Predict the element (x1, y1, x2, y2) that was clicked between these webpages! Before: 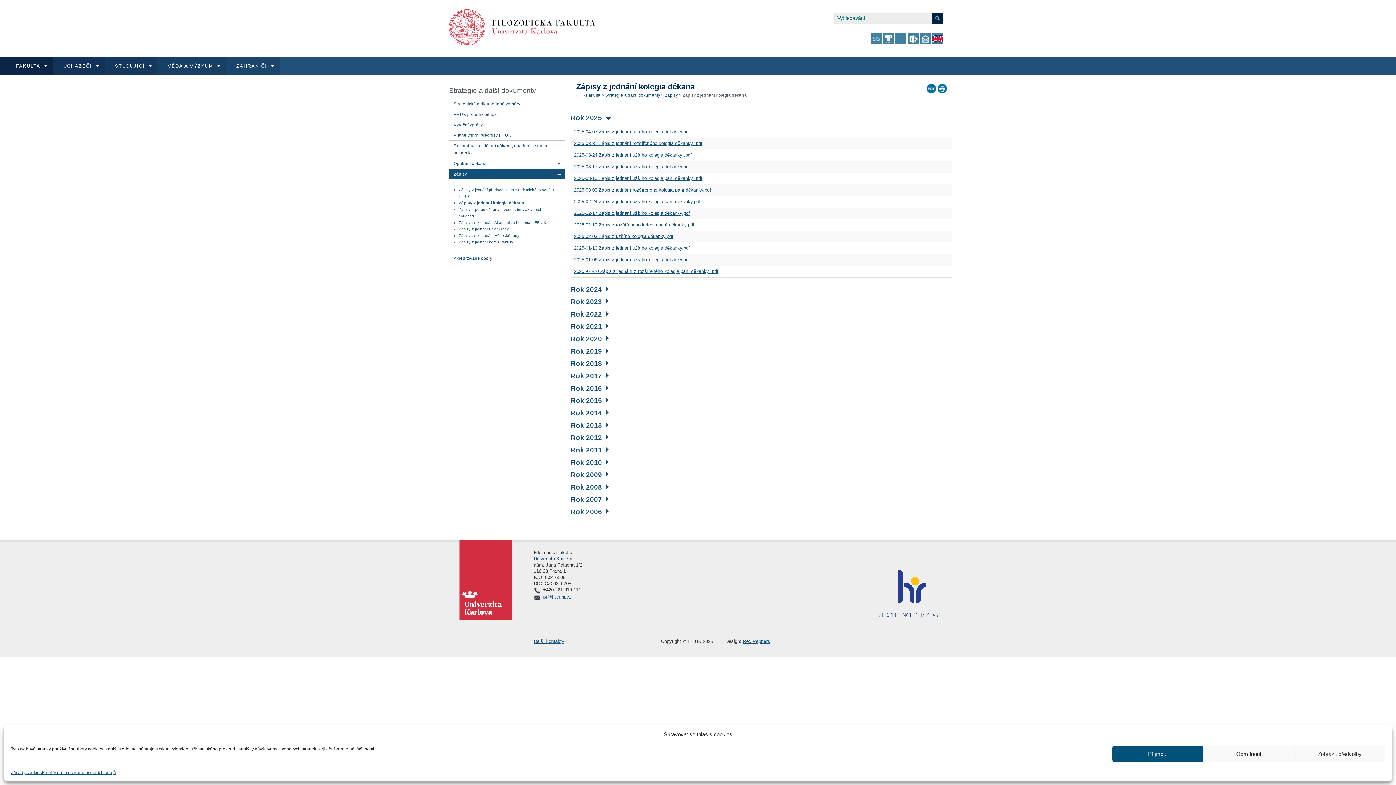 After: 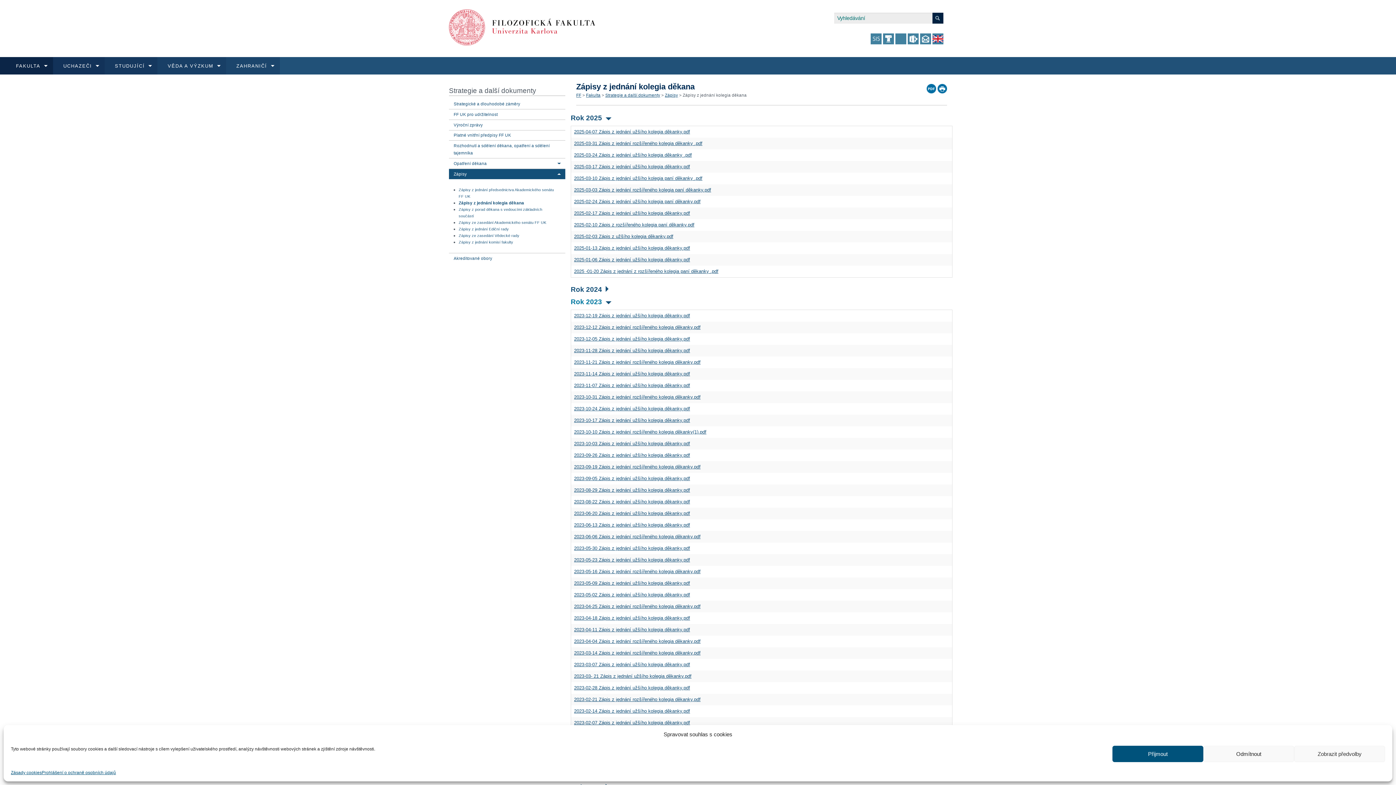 Action: bbox: (570, 298, 608, 305) label: Rok 2023